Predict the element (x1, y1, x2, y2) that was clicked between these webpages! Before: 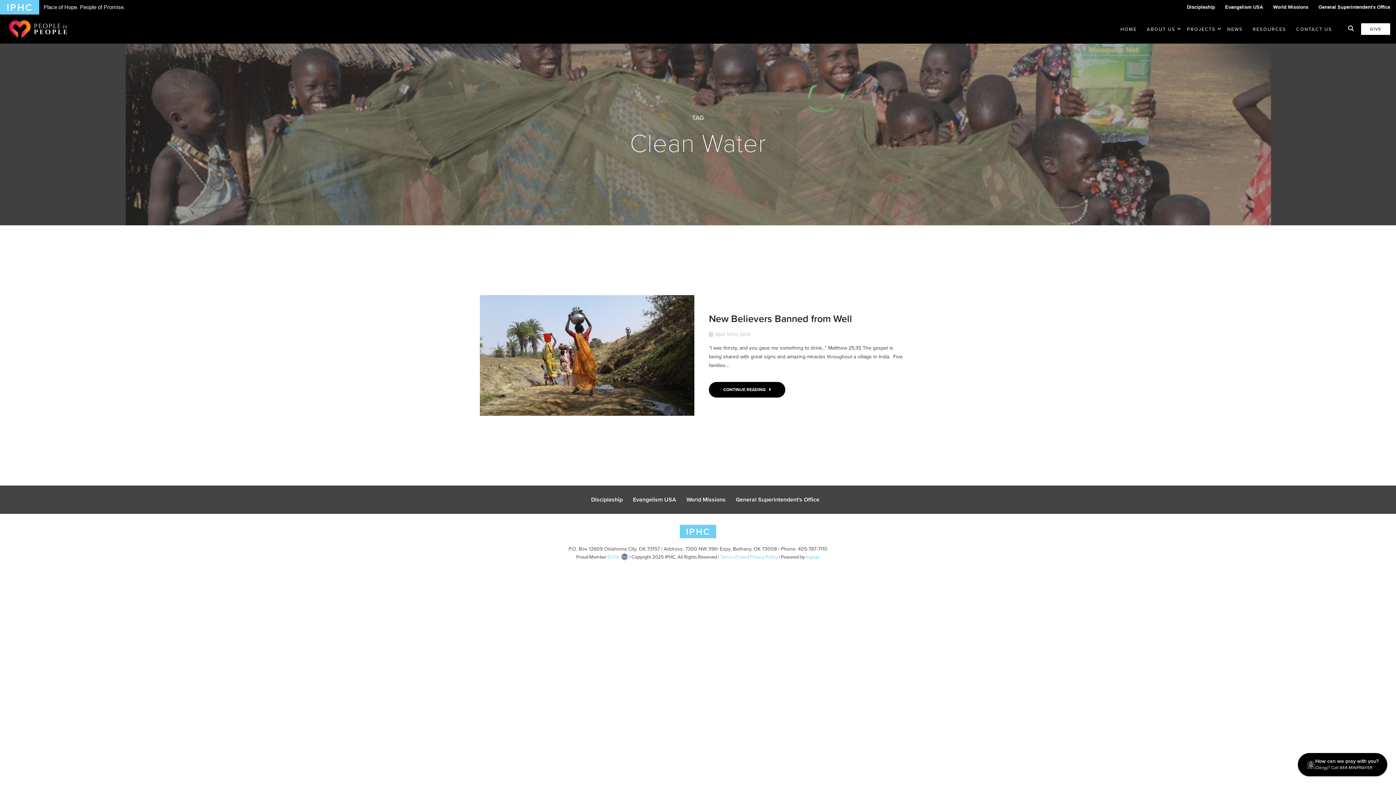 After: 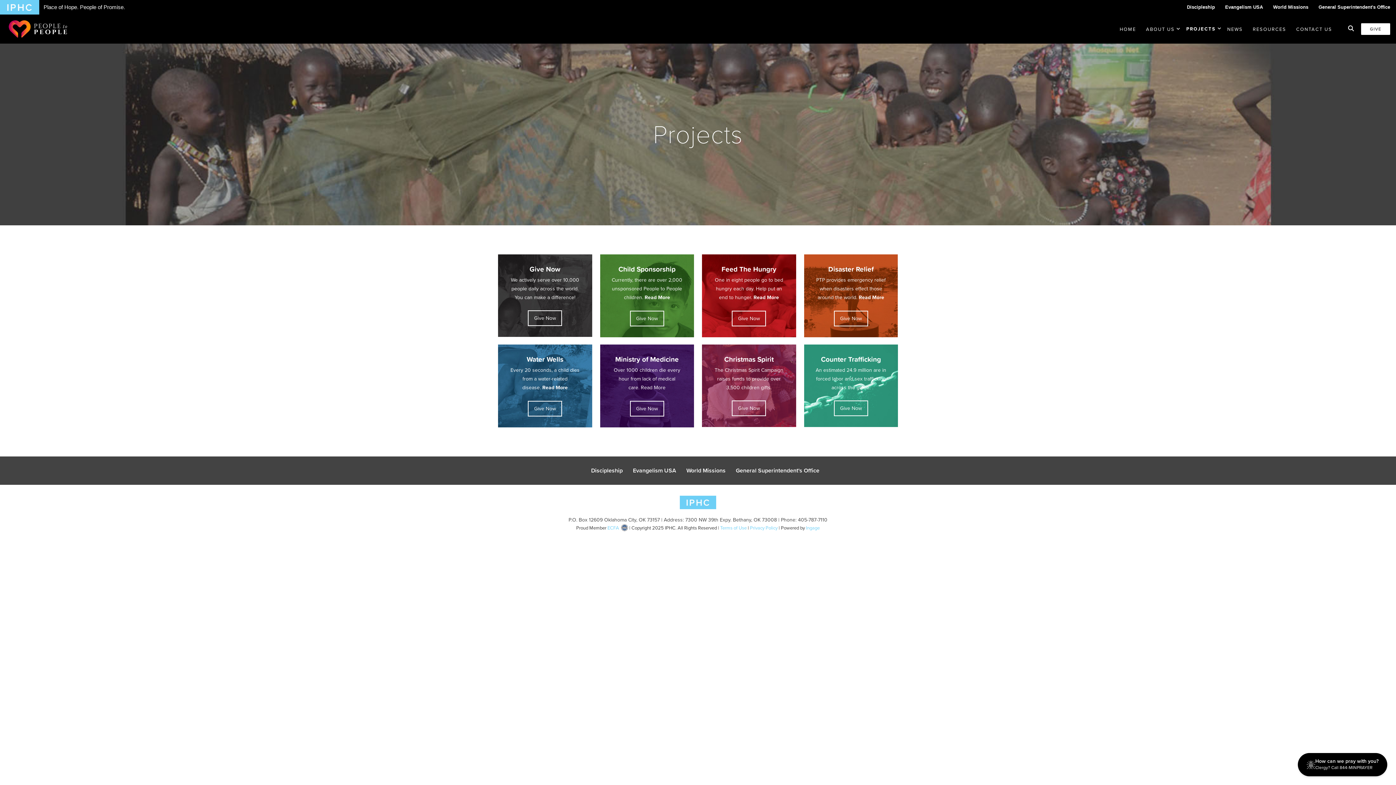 Action: label: PROJECTS bbox: (1183, 16, 1216, 42)